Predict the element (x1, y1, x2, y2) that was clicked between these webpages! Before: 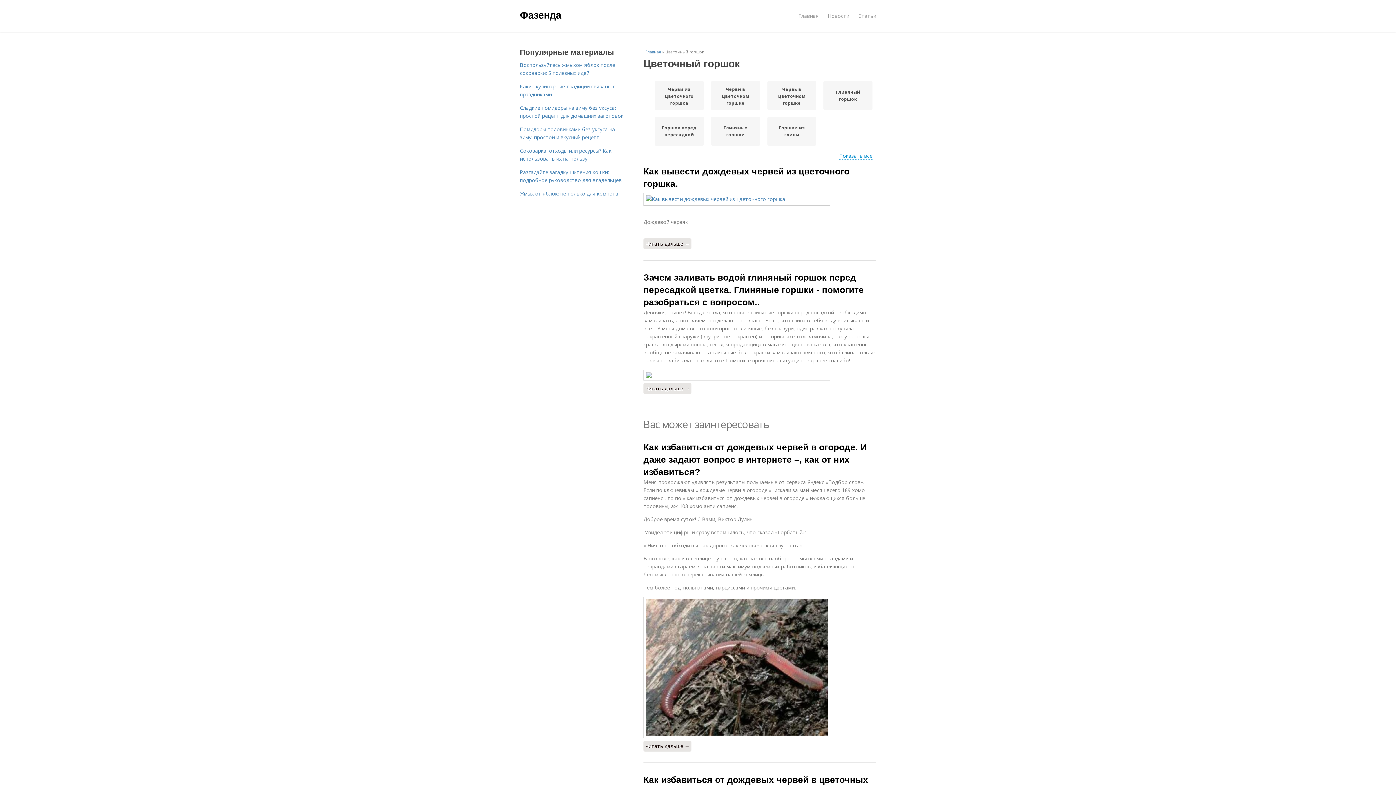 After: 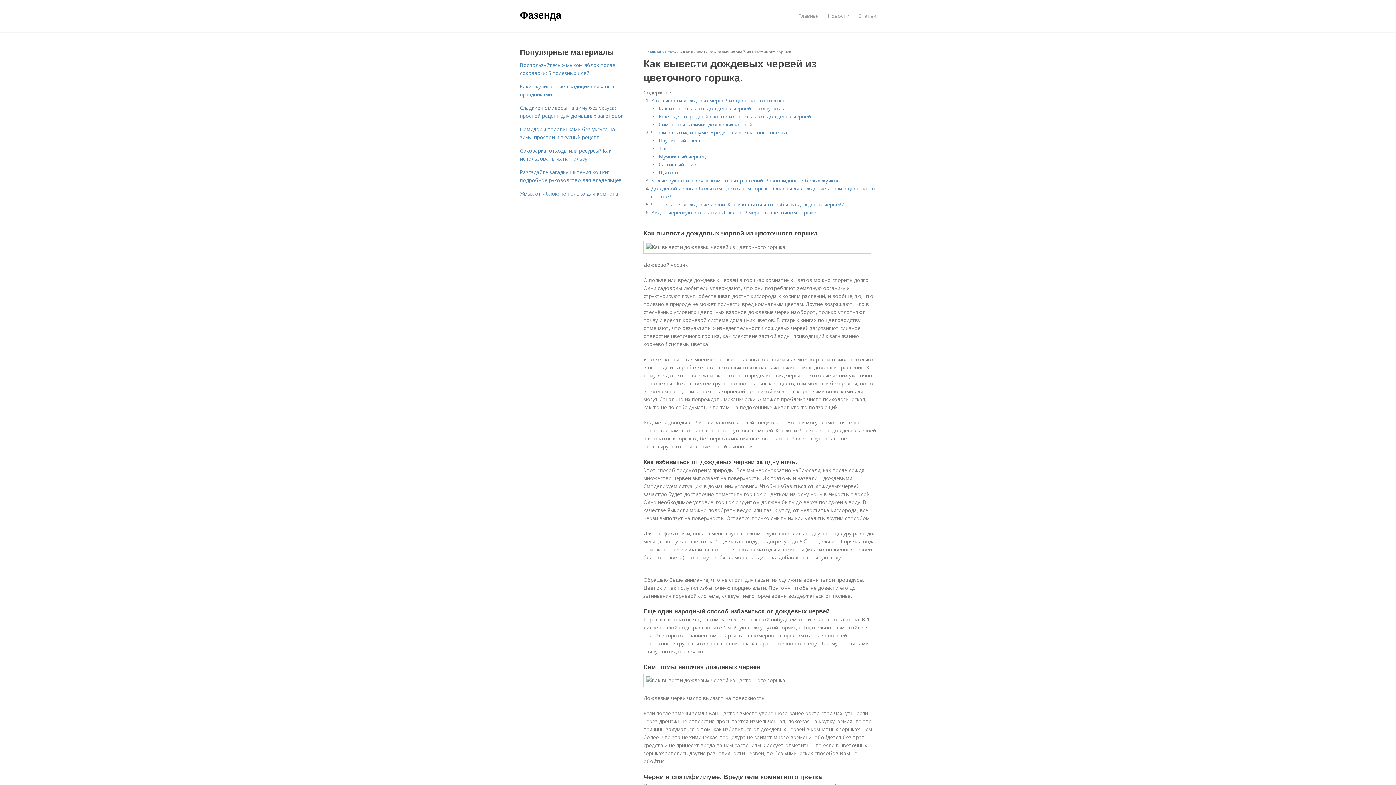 Action: label: Читать дальше → bbox: (643, 238, 691, 249)